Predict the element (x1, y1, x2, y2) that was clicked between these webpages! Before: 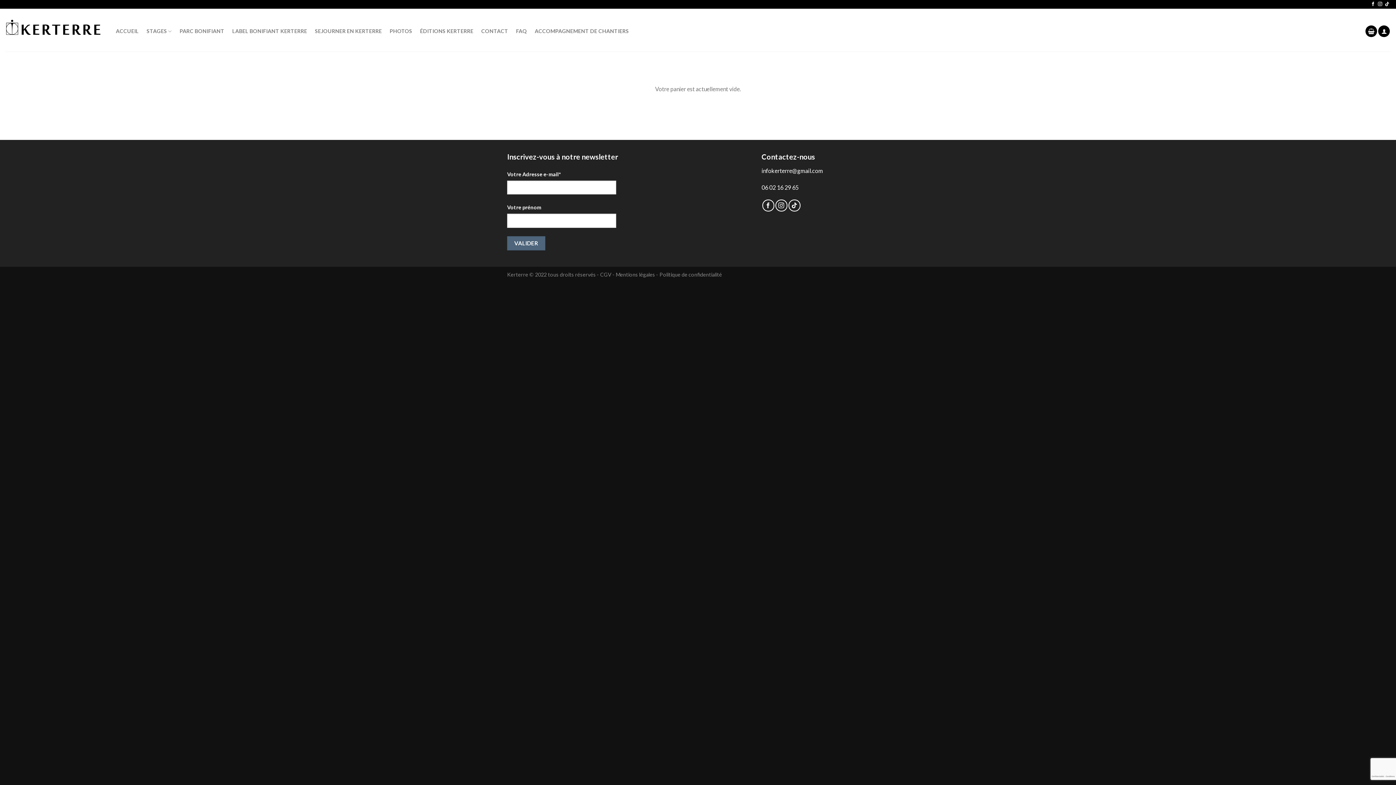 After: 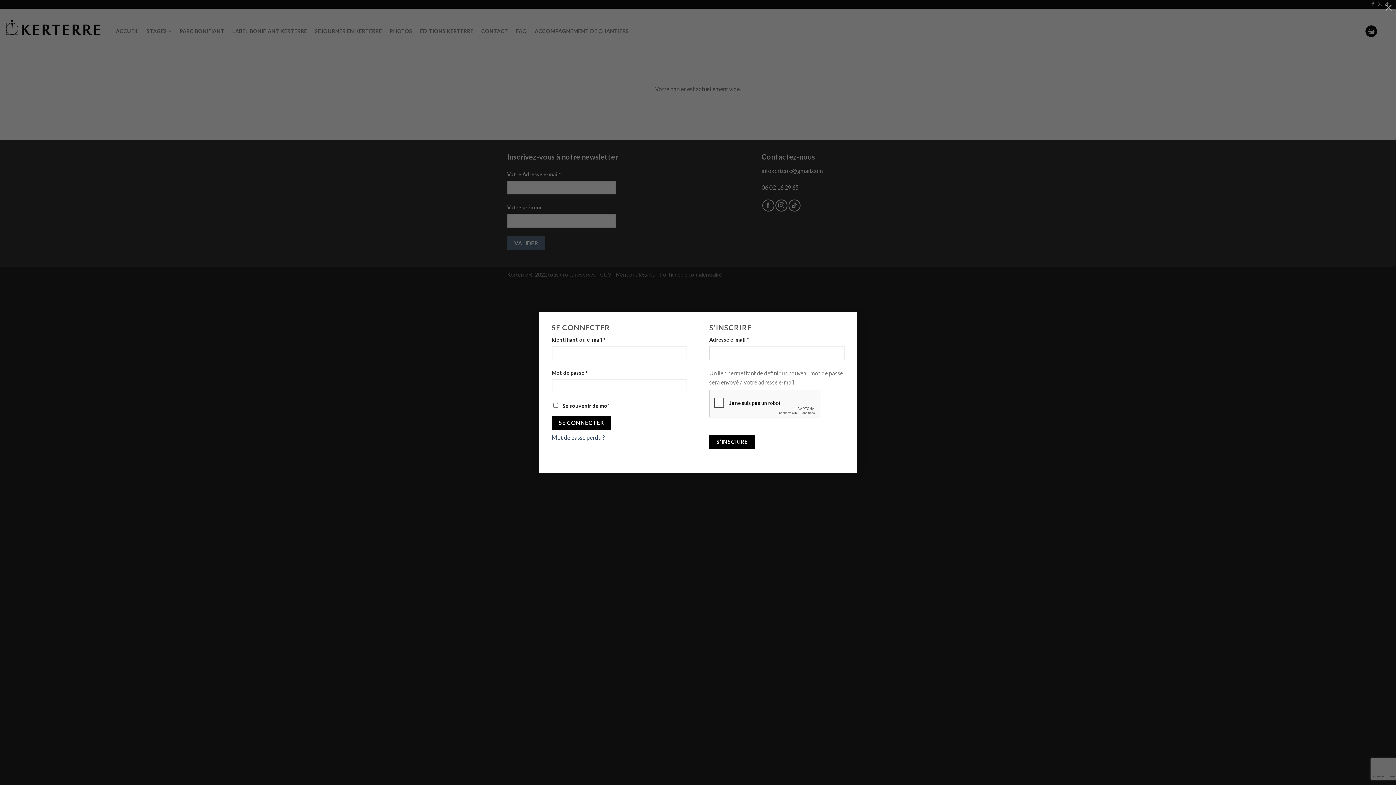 Action: bbox: (1378, 25, 1390, 37)